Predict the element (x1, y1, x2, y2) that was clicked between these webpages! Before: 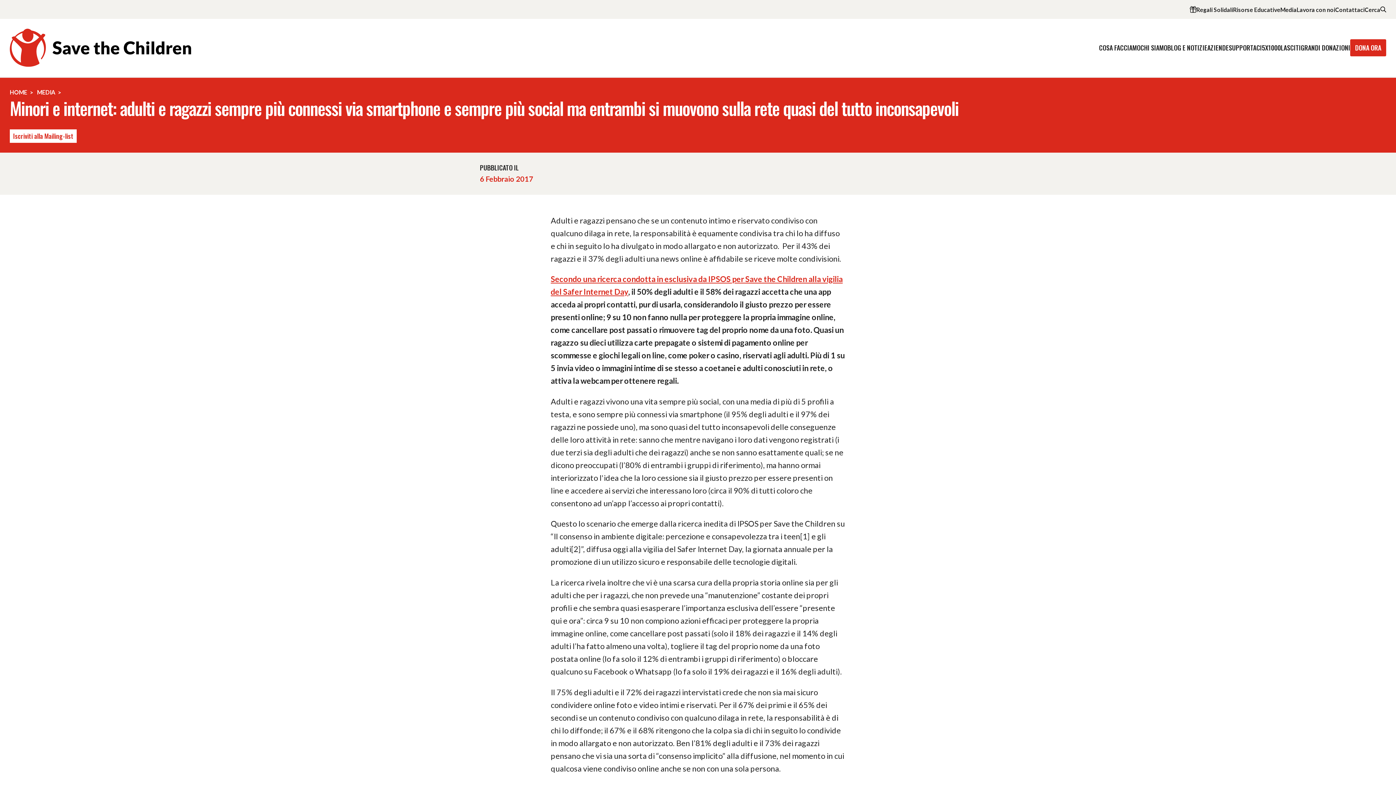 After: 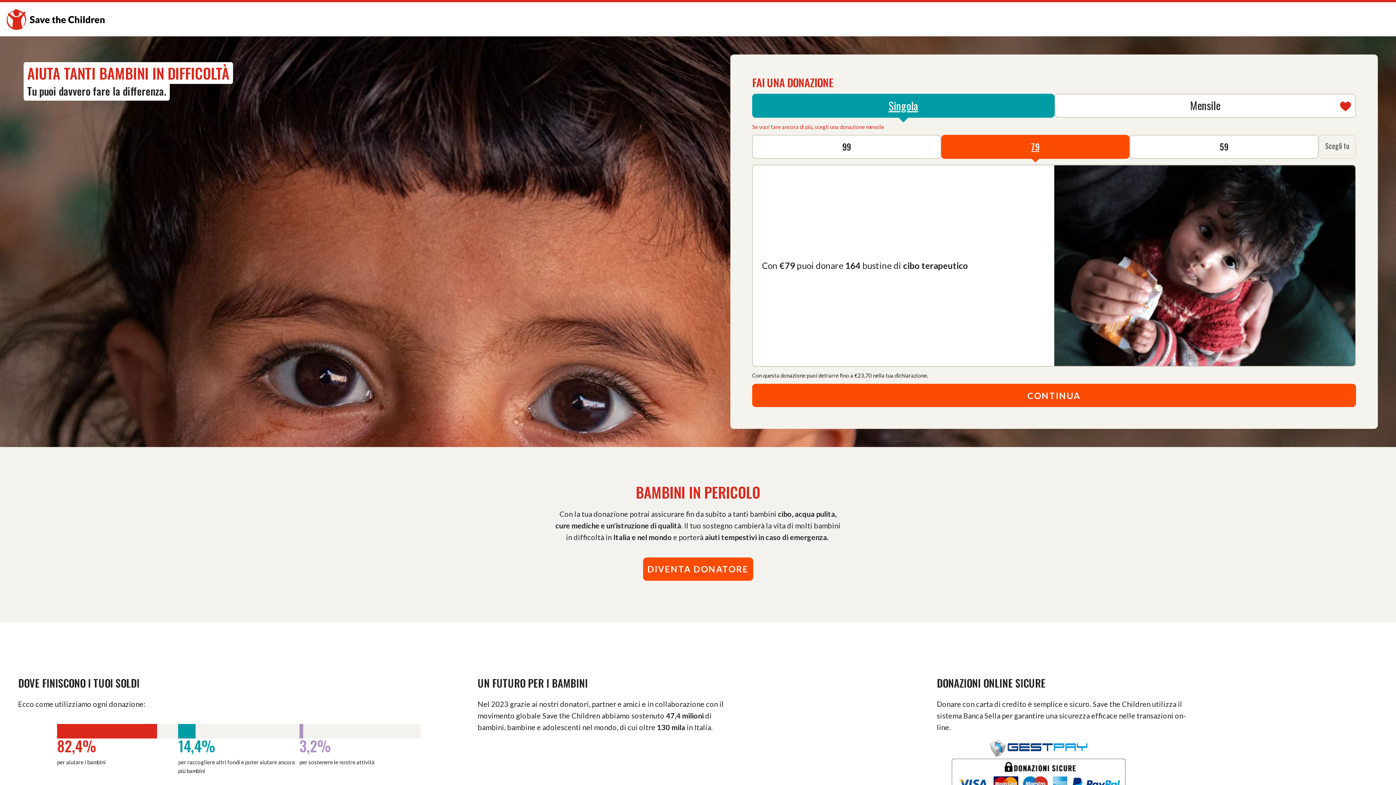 Action: bbox: (1350, 39, 1386, 56) label: DONA ORA